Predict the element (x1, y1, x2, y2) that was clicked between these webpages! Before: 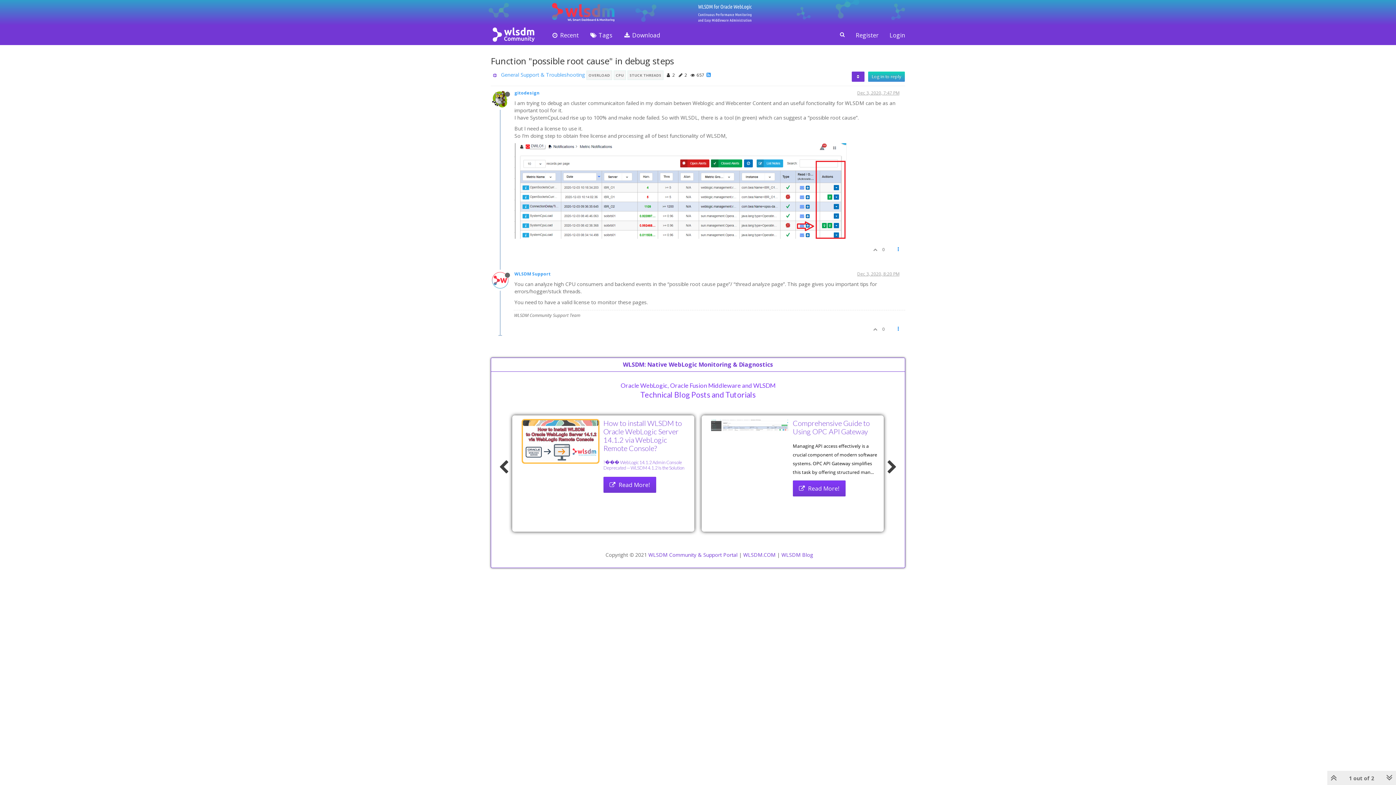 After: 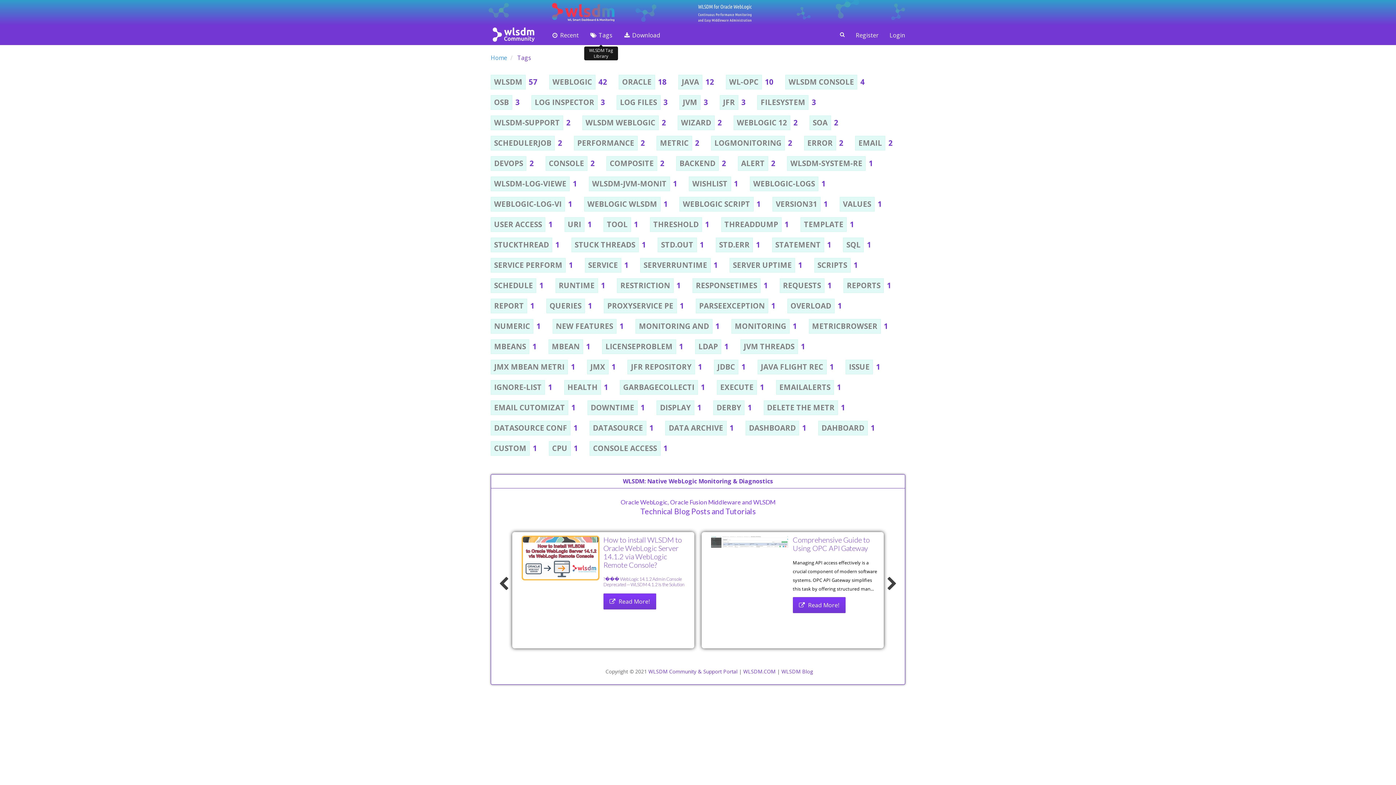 Action: label:  Tags bbox: (584, 25, 618, 43)